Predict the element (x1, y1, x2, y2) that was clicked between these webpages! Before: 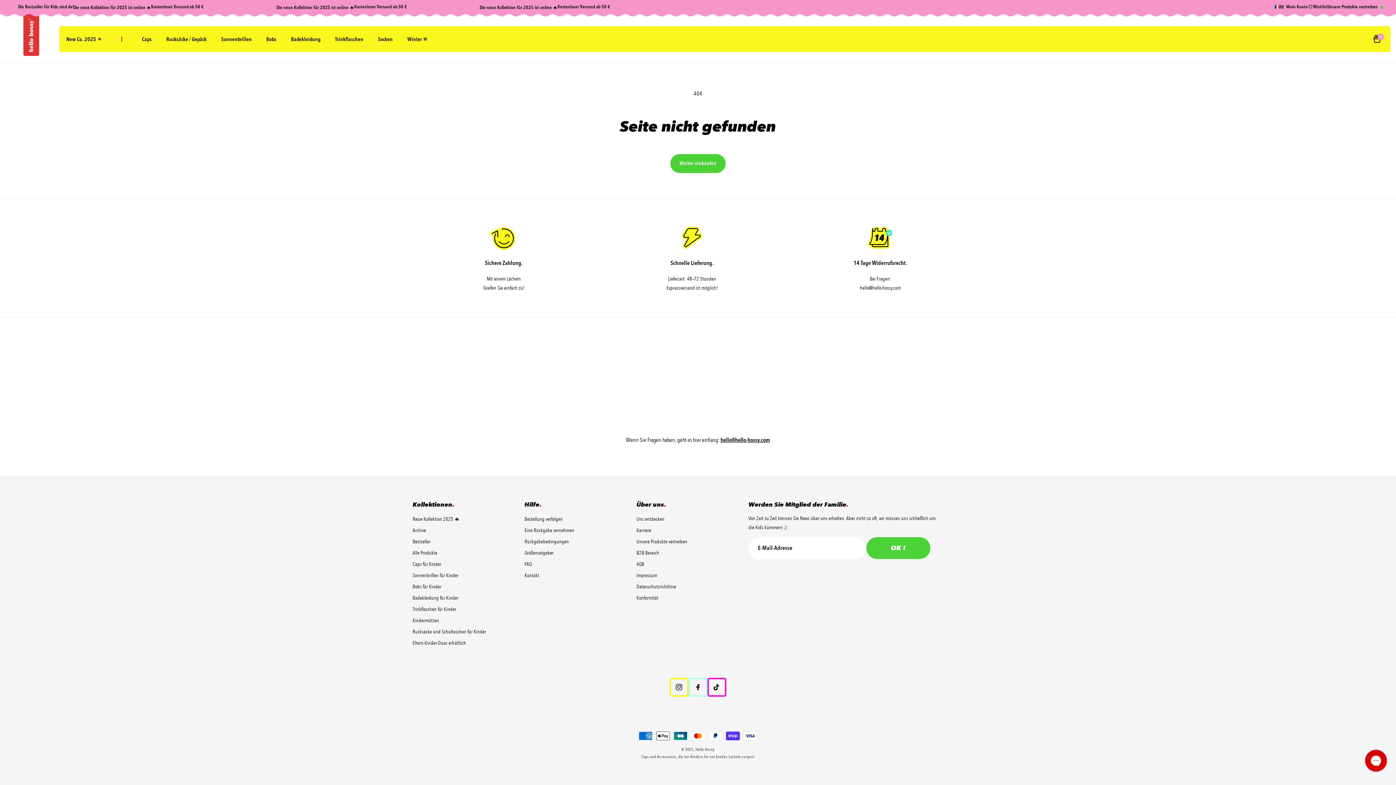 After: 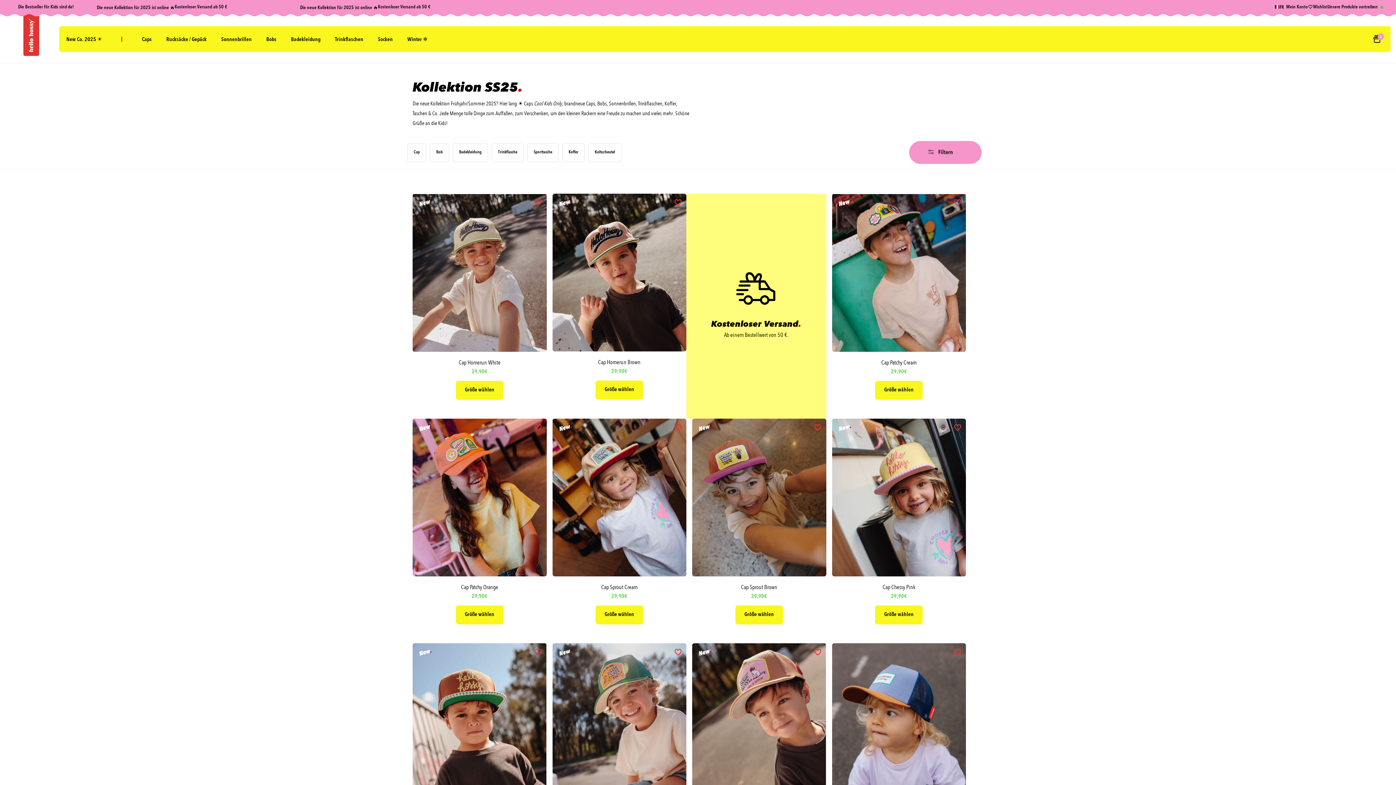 Action: label: Neue Kollektion 2025 🔥 bbox: (412, 514, 459, 524)